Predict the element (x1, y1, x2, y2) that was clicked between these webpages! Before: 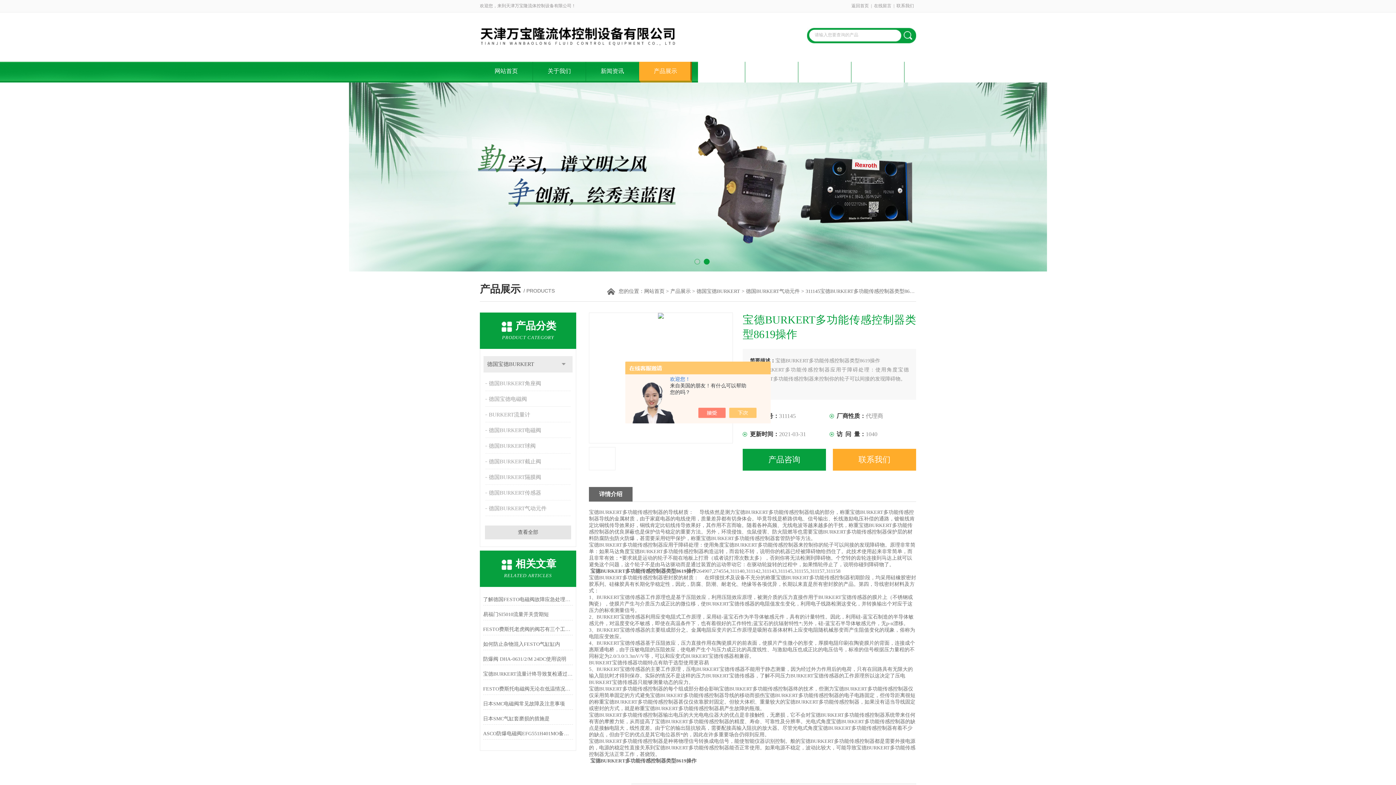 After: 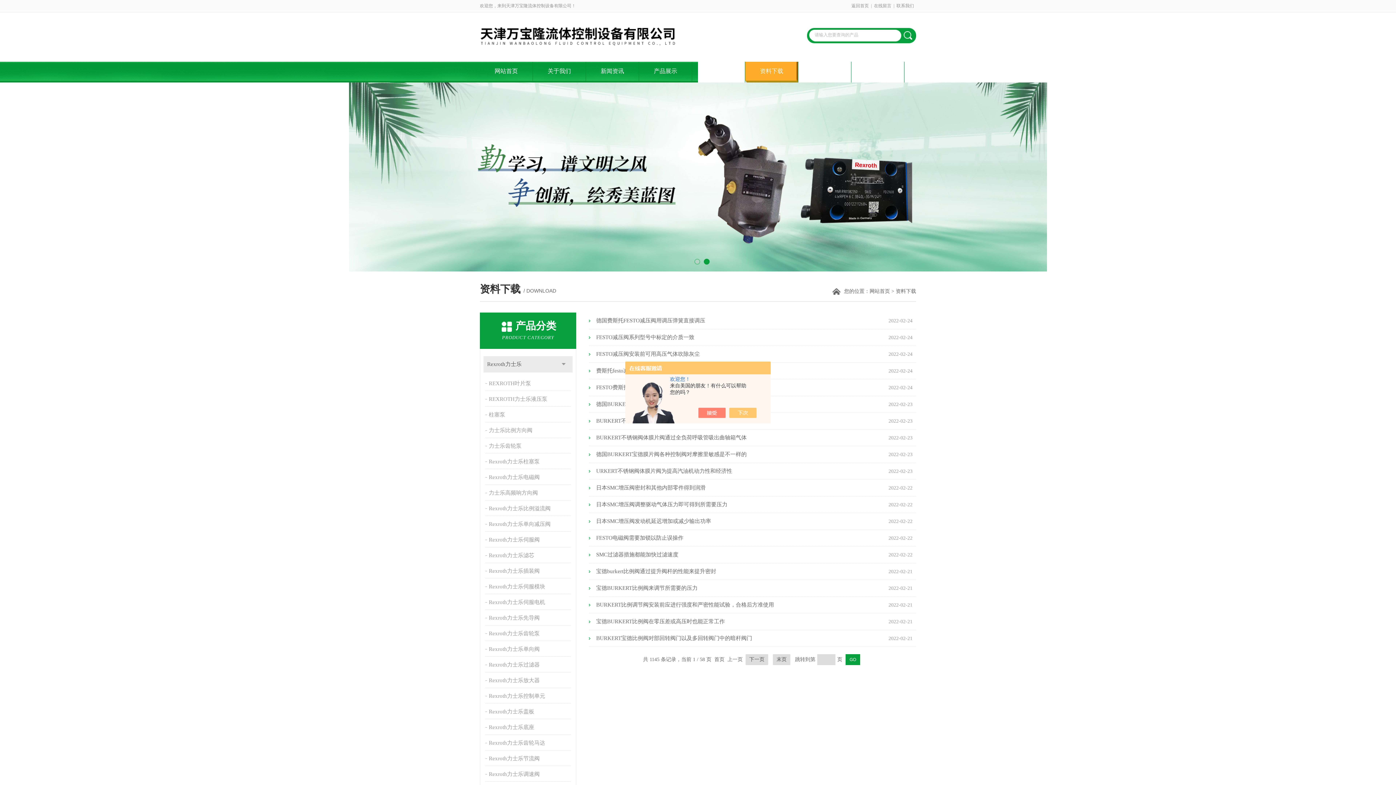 Action: label: 资料下载 bbox: (745, 61, 798, 82)